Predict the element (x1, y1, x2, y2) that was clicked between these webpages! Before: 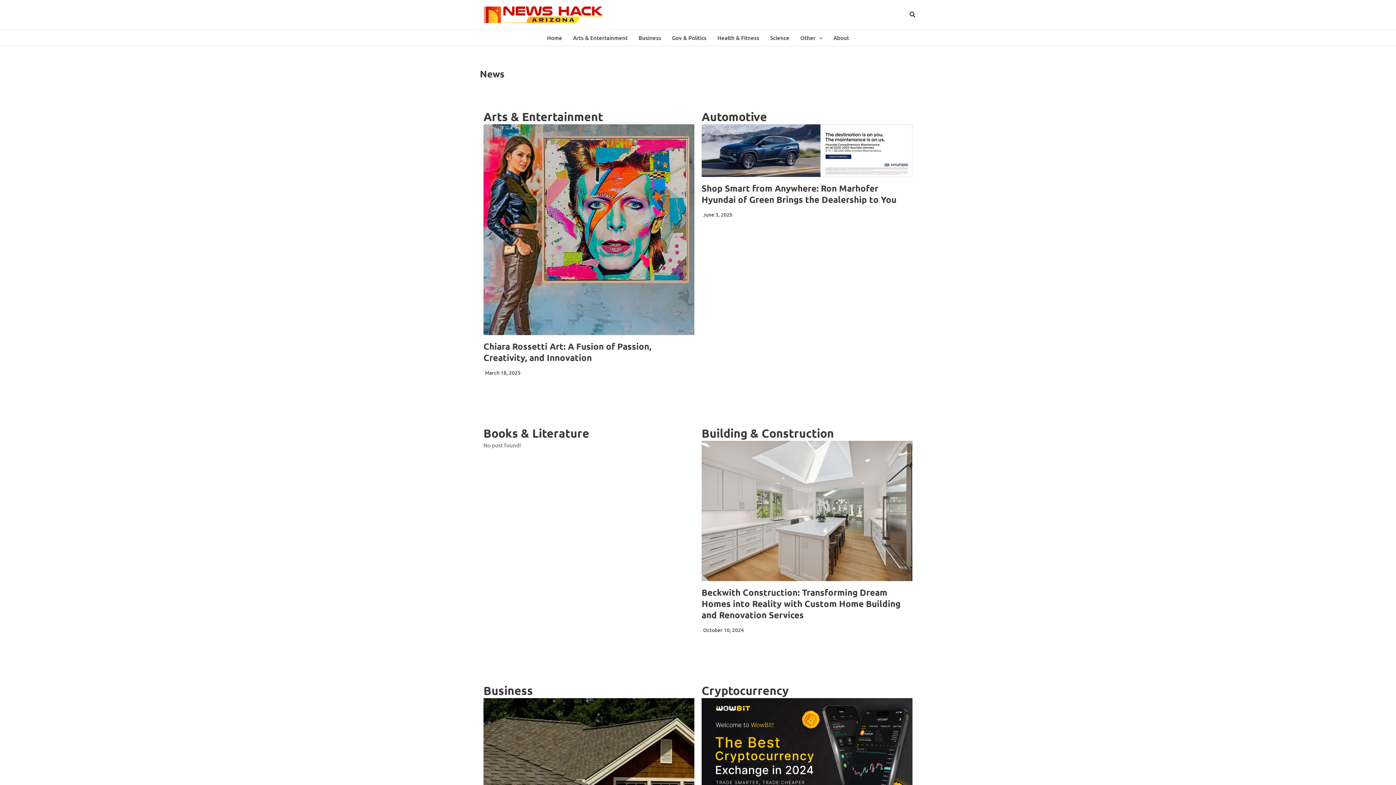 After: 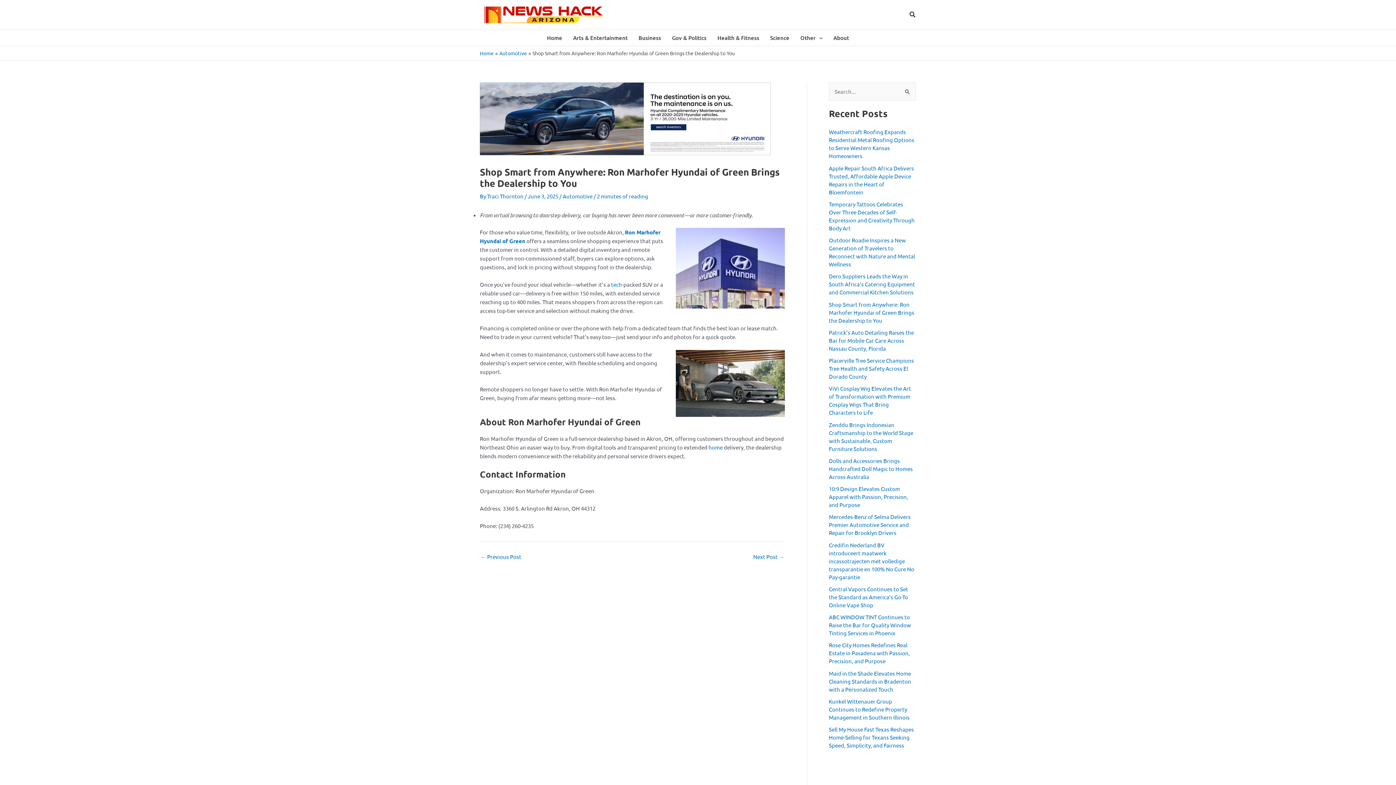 Action: bbox: (701, 124, 912, 176)